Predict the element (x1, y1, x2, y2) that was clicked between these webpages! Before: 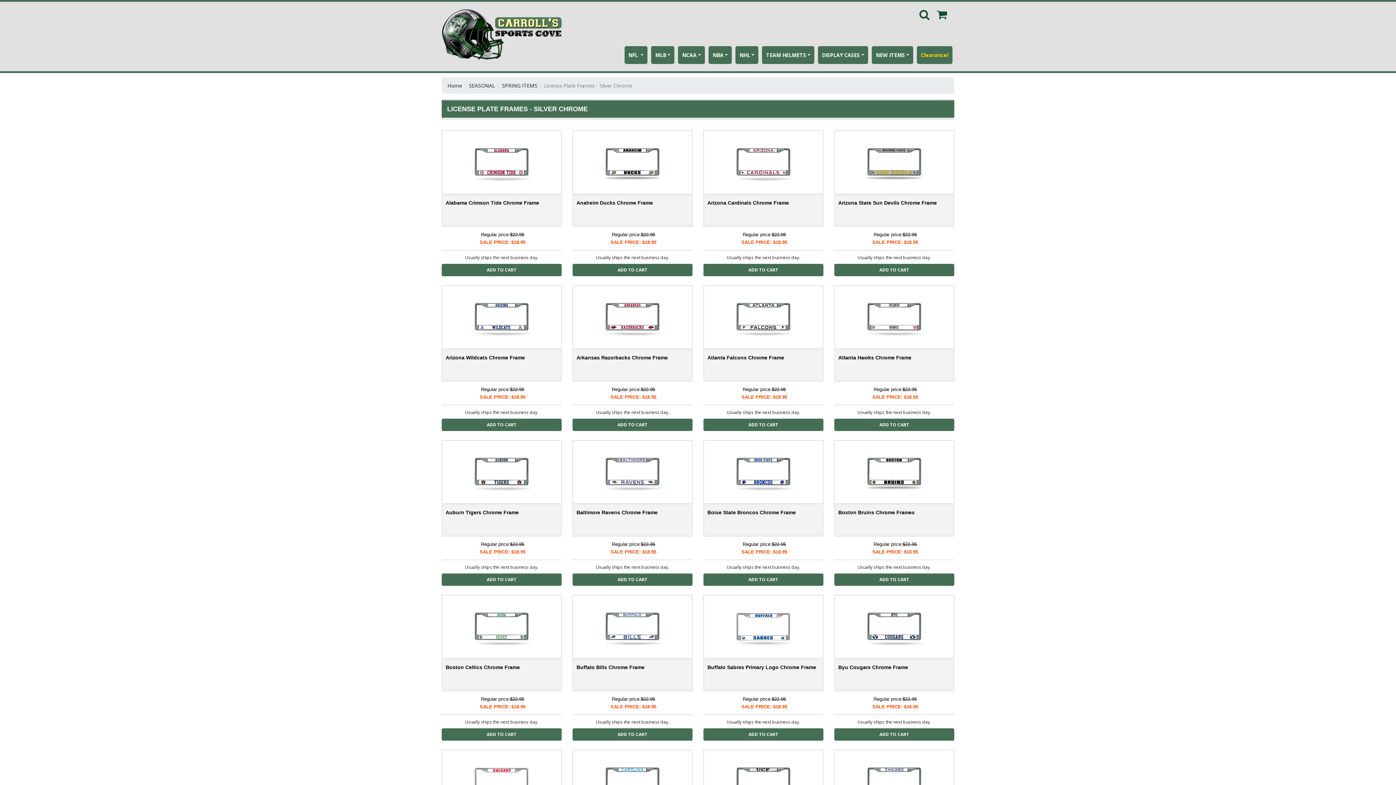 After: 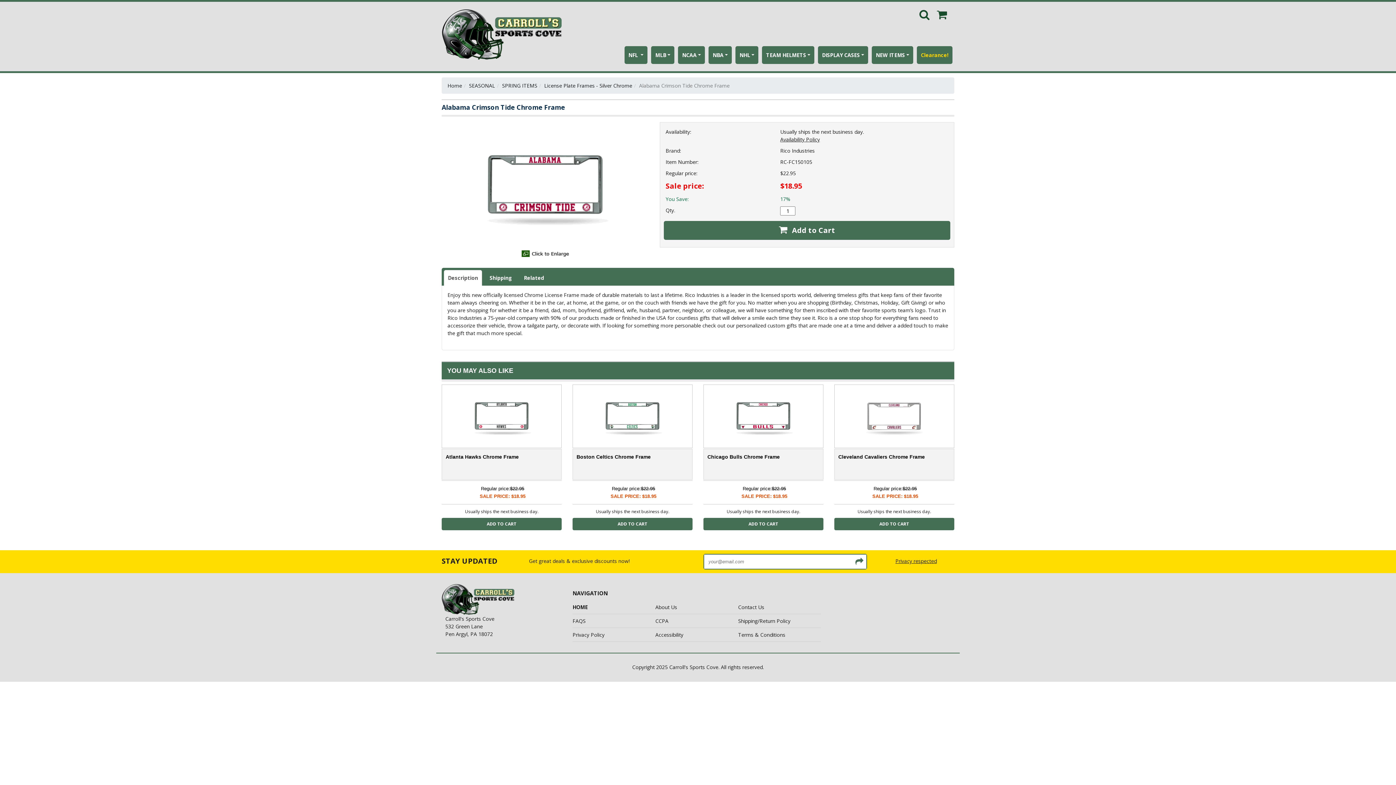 Action: label: Alabama Crimson Tide Chrome Frame bbox: (445, 200, 539, 205)